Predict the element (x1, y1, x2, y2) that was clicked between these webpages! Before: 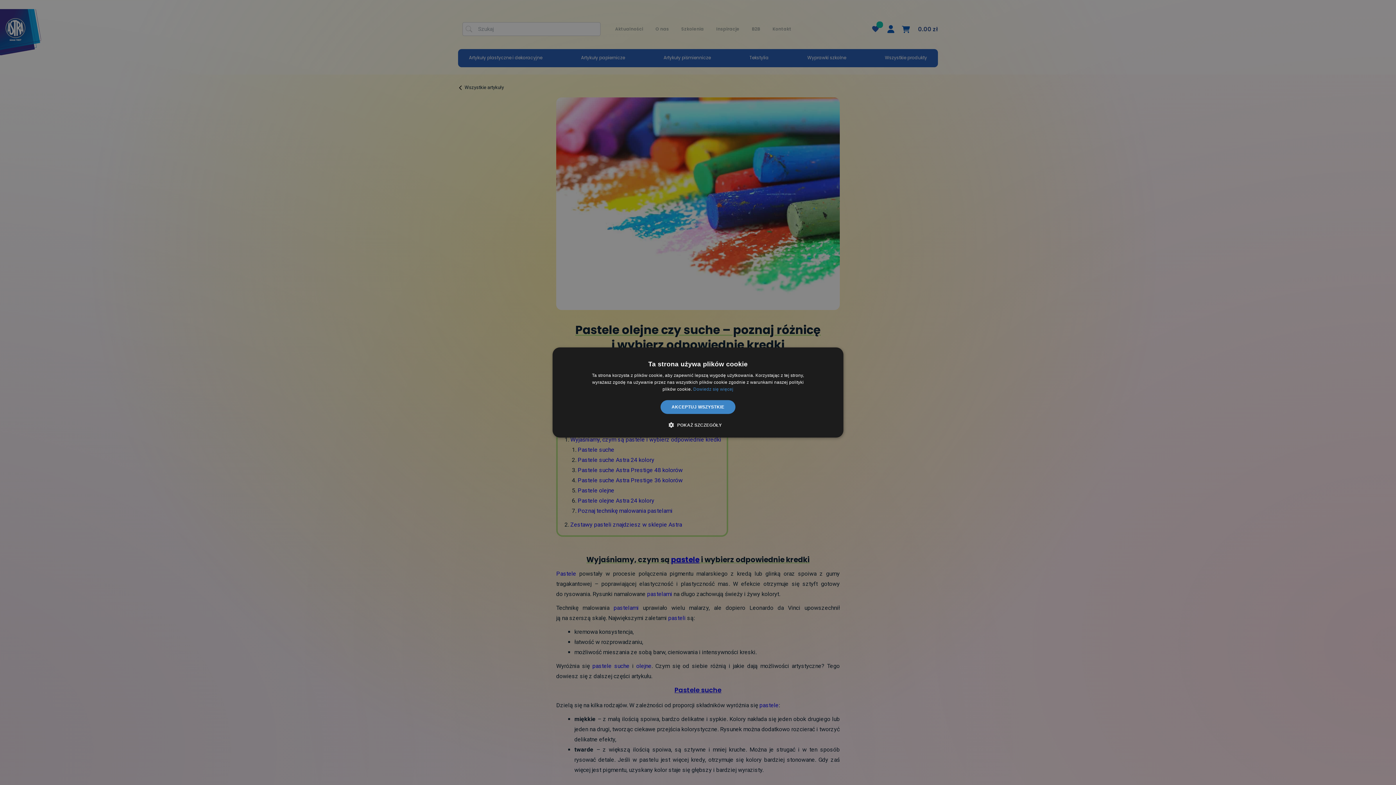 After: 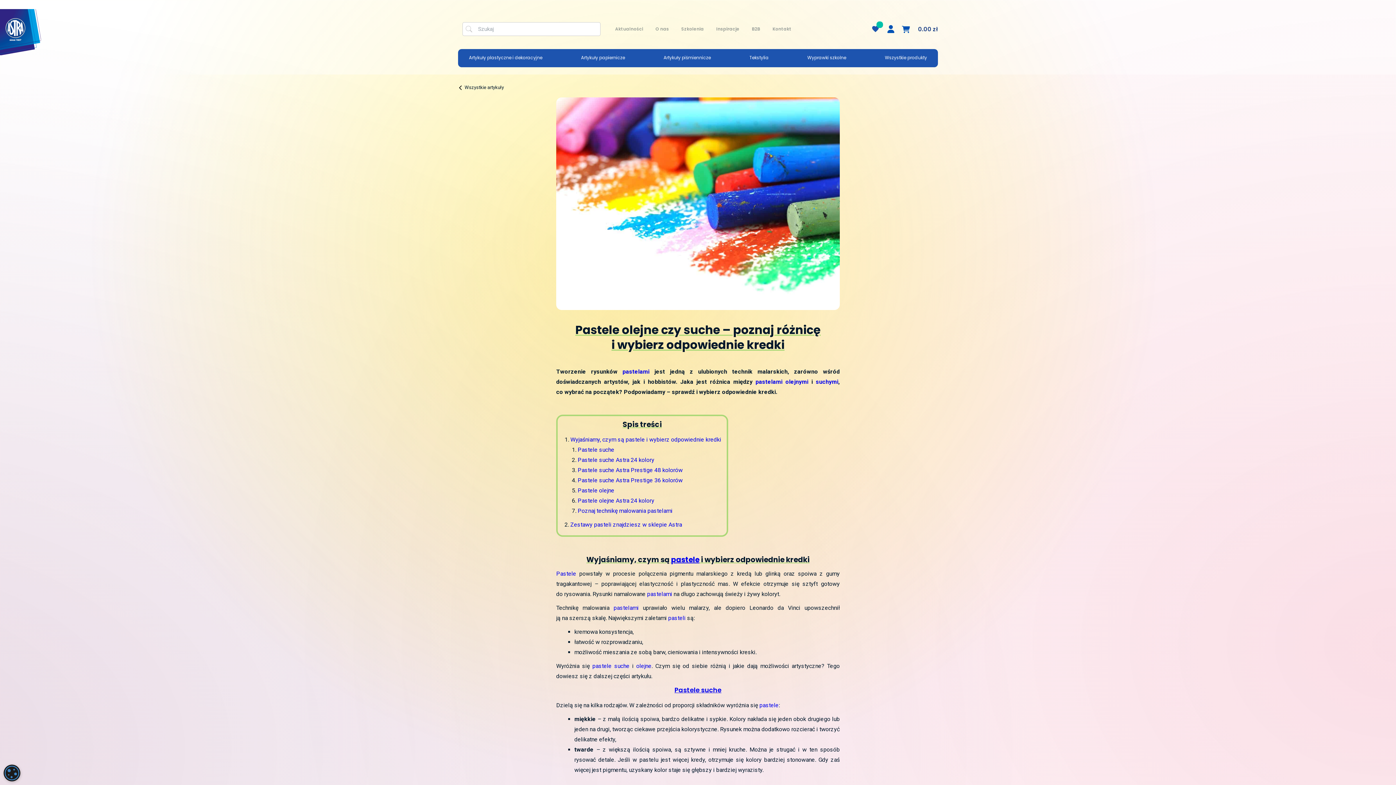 Action: label: AKCEPTUJ WSZYSTKIE bbox: (660, 400, 735, 414)